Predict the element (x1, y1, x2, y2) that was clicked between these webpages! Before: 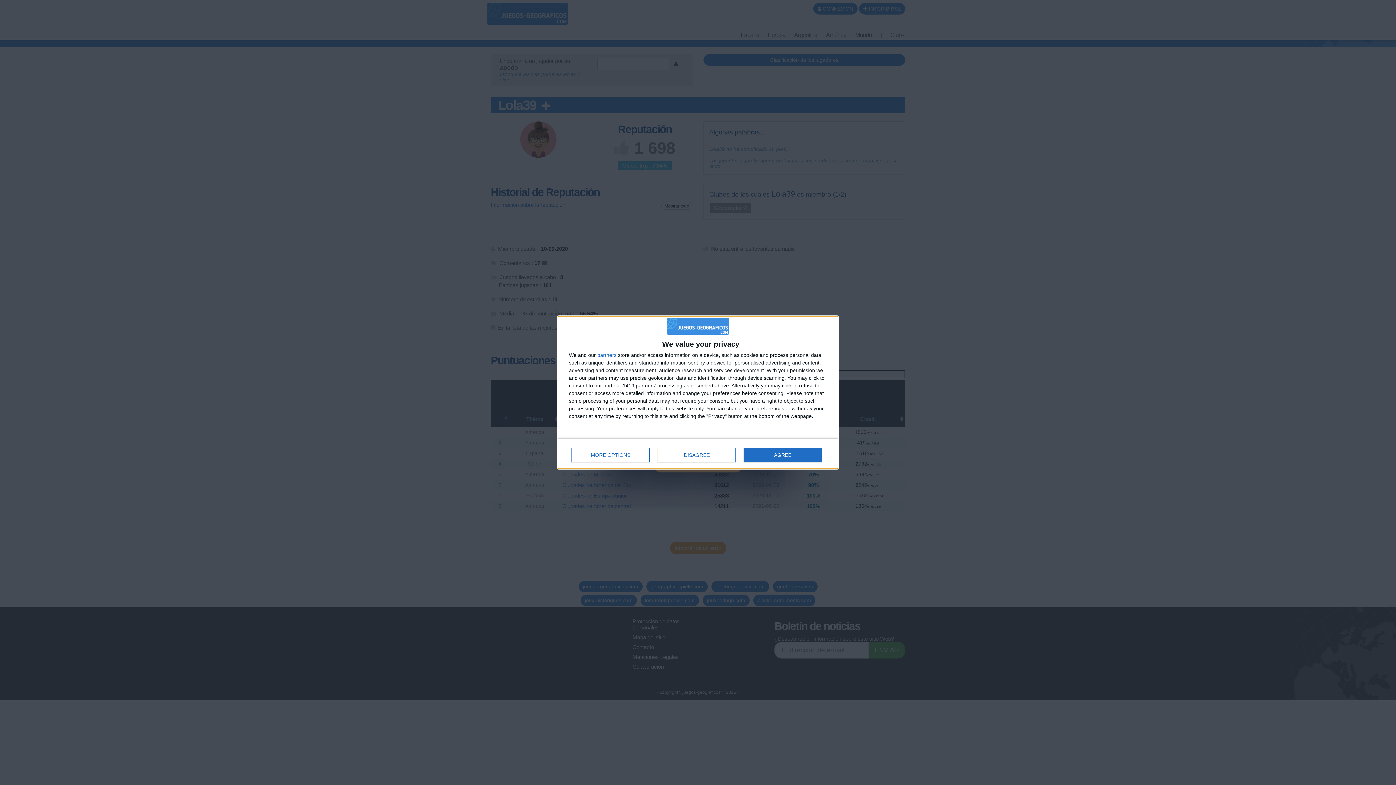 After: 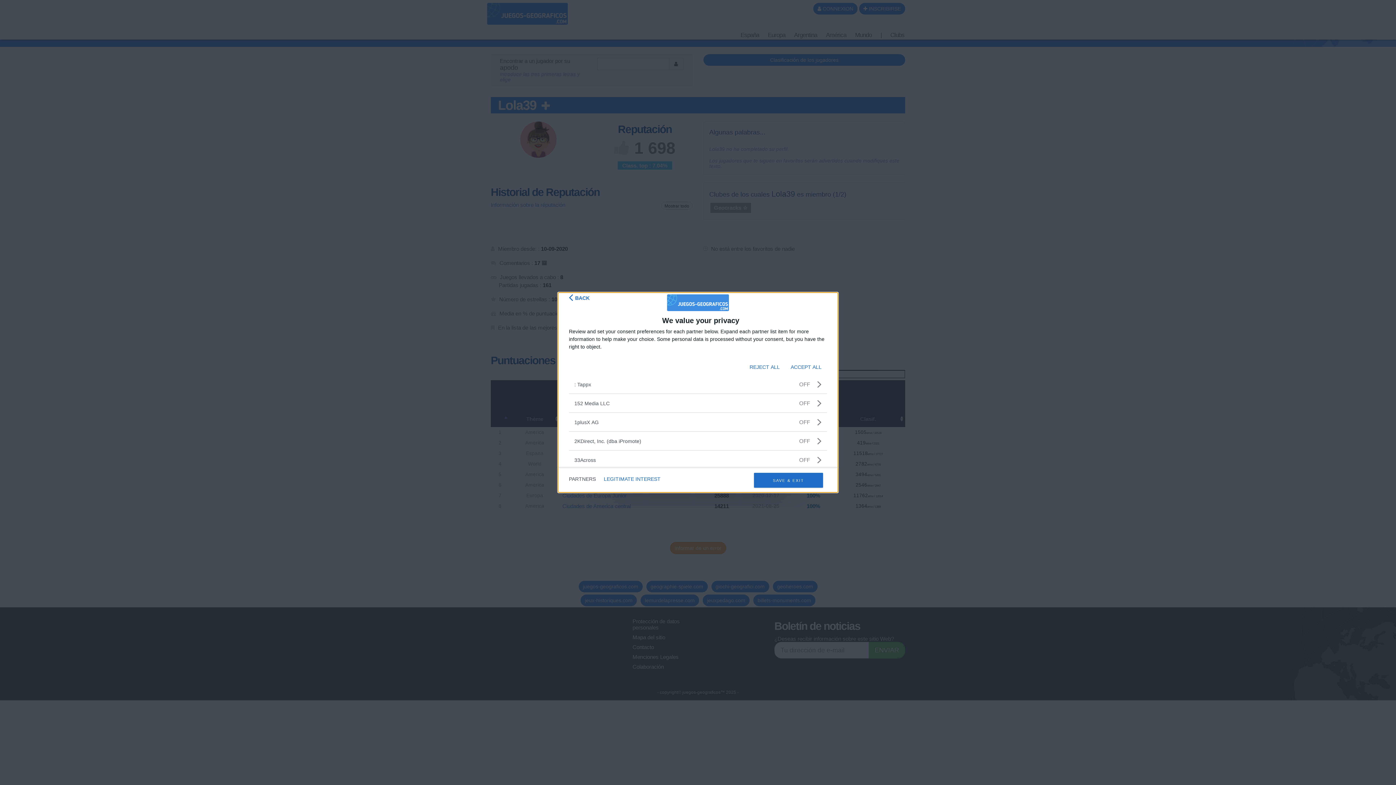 Action: label: partners bbox: (597, 352, 616, 357)